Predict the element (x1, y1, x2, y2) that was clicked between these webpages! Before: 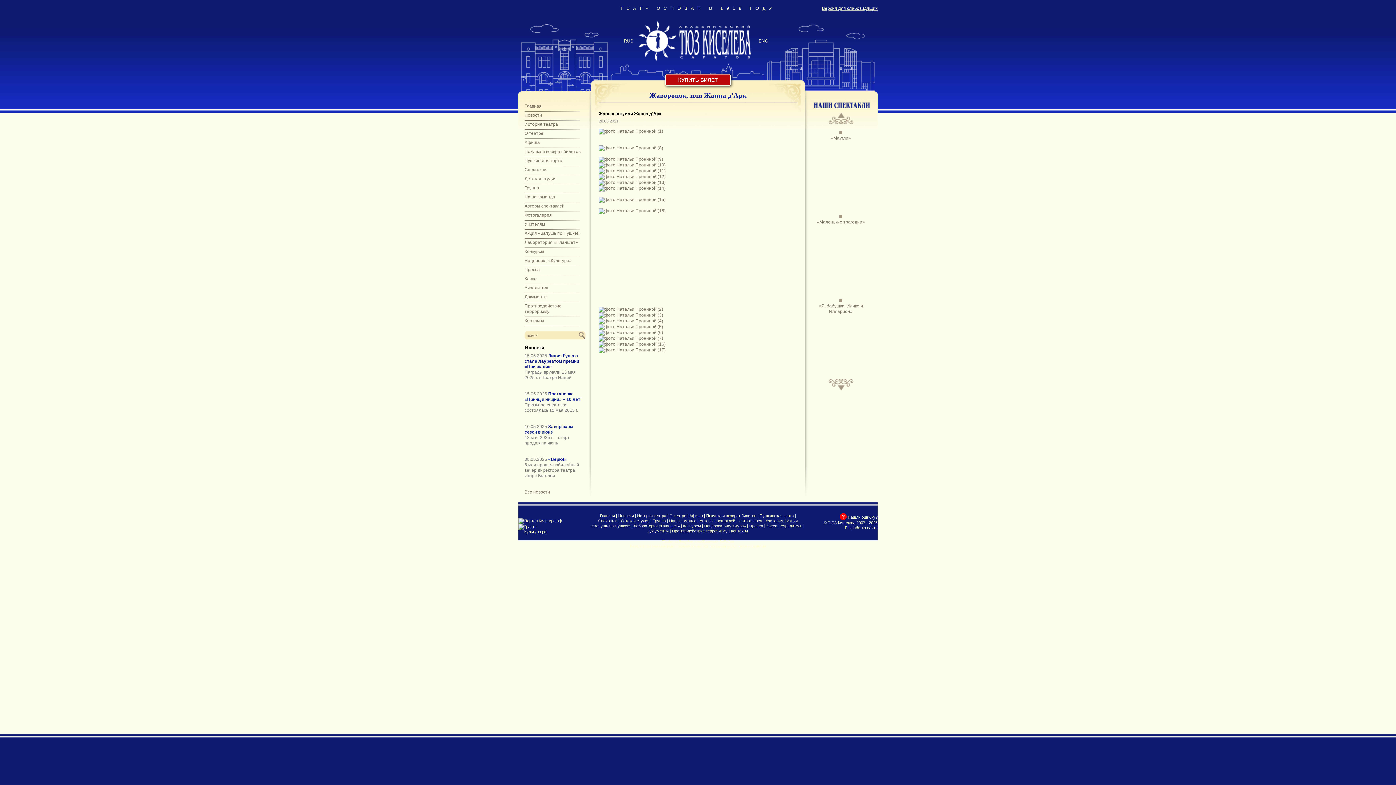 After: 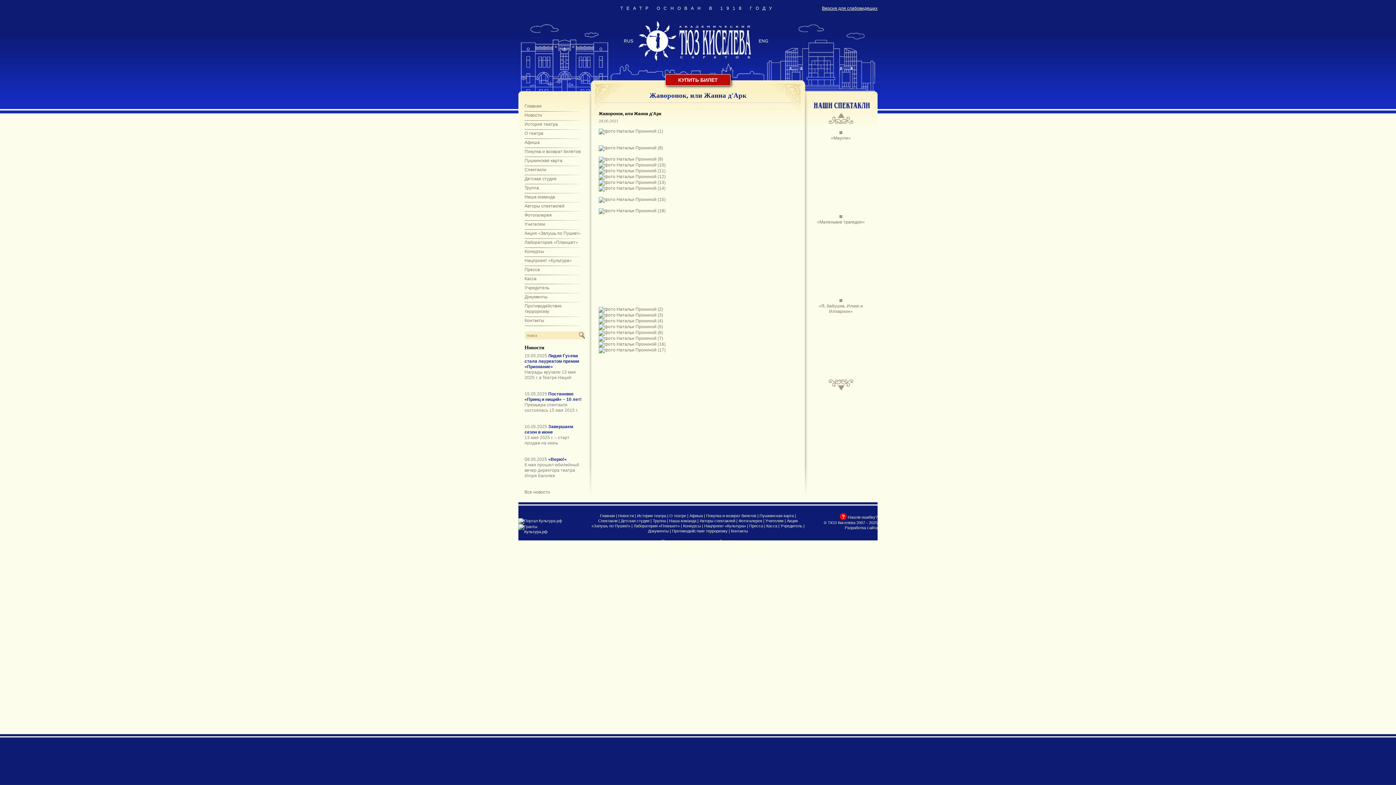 Action: bbox: (598, 312, 663, 317)